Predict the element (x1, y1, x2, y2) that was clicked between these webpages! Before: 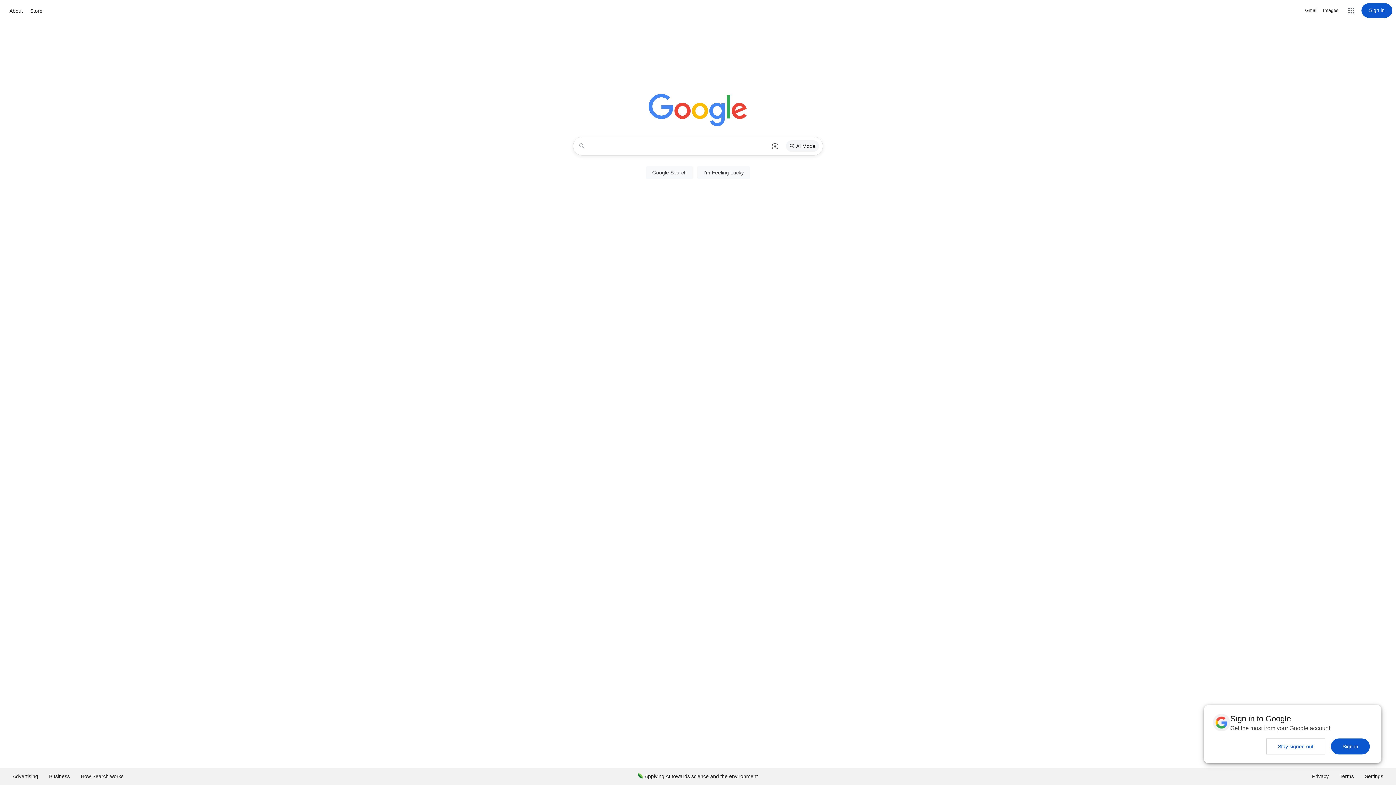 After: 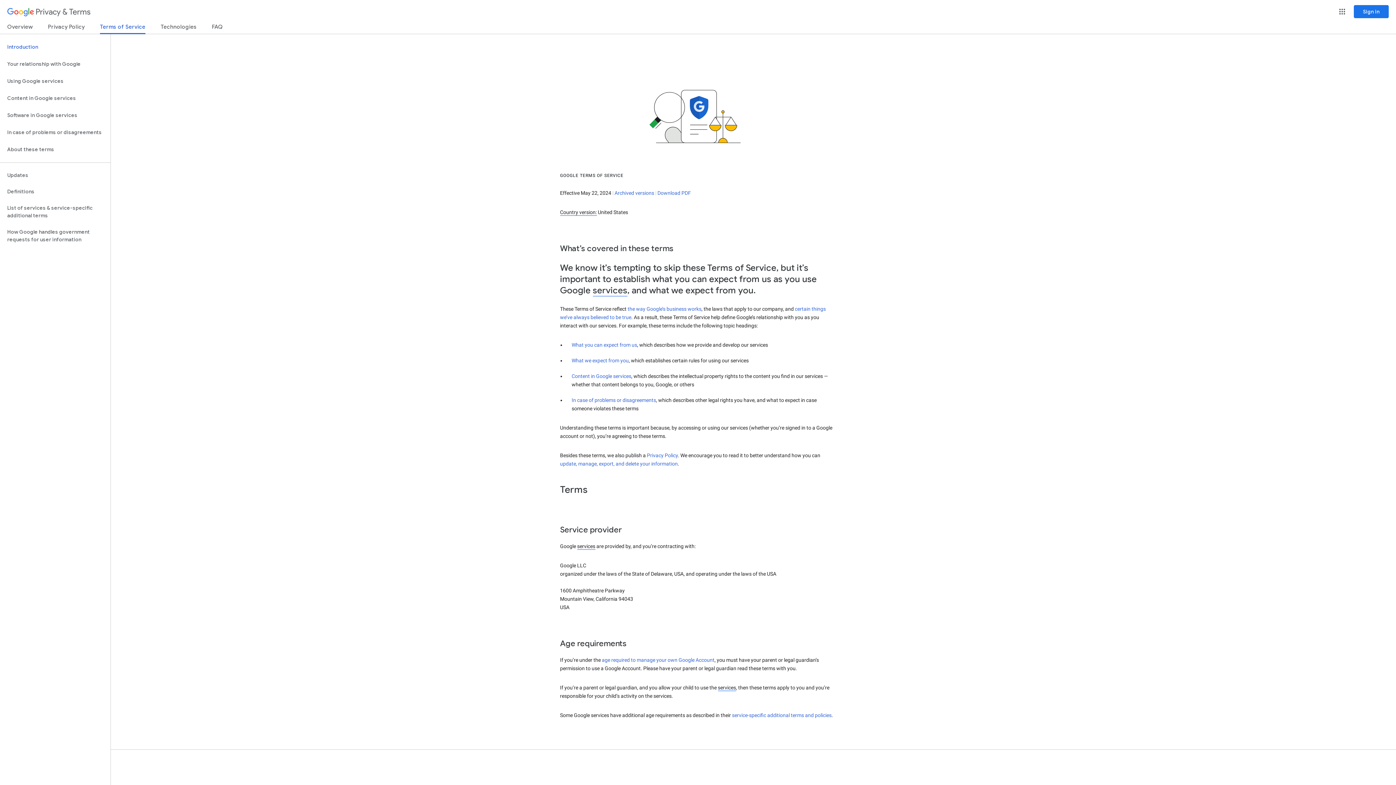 Action: label: Terms bbox: (1334, 768, 1359, 785)